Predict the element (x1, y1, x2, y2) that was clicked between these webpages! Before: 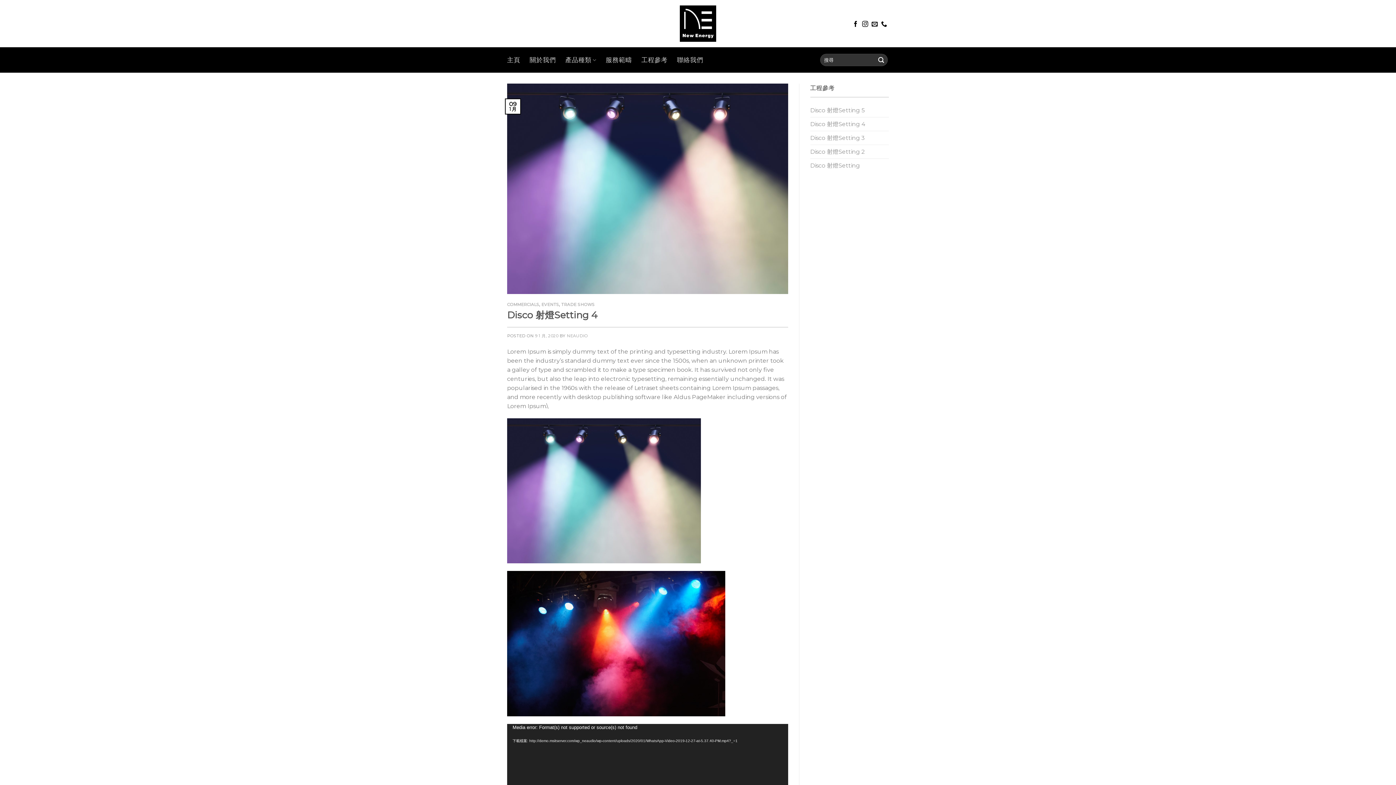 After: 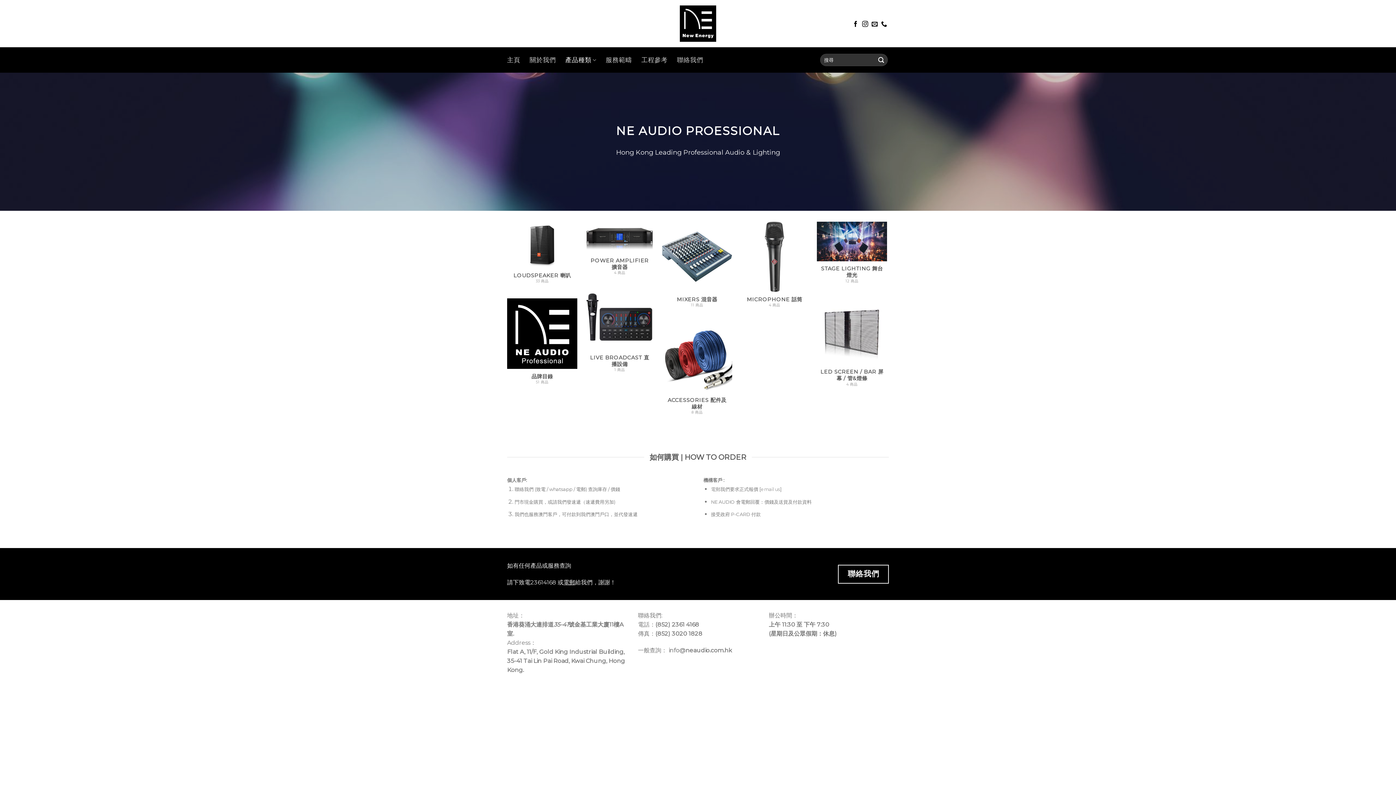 Action: label: 產品種類 bbox: (565, 47, 596, 72)